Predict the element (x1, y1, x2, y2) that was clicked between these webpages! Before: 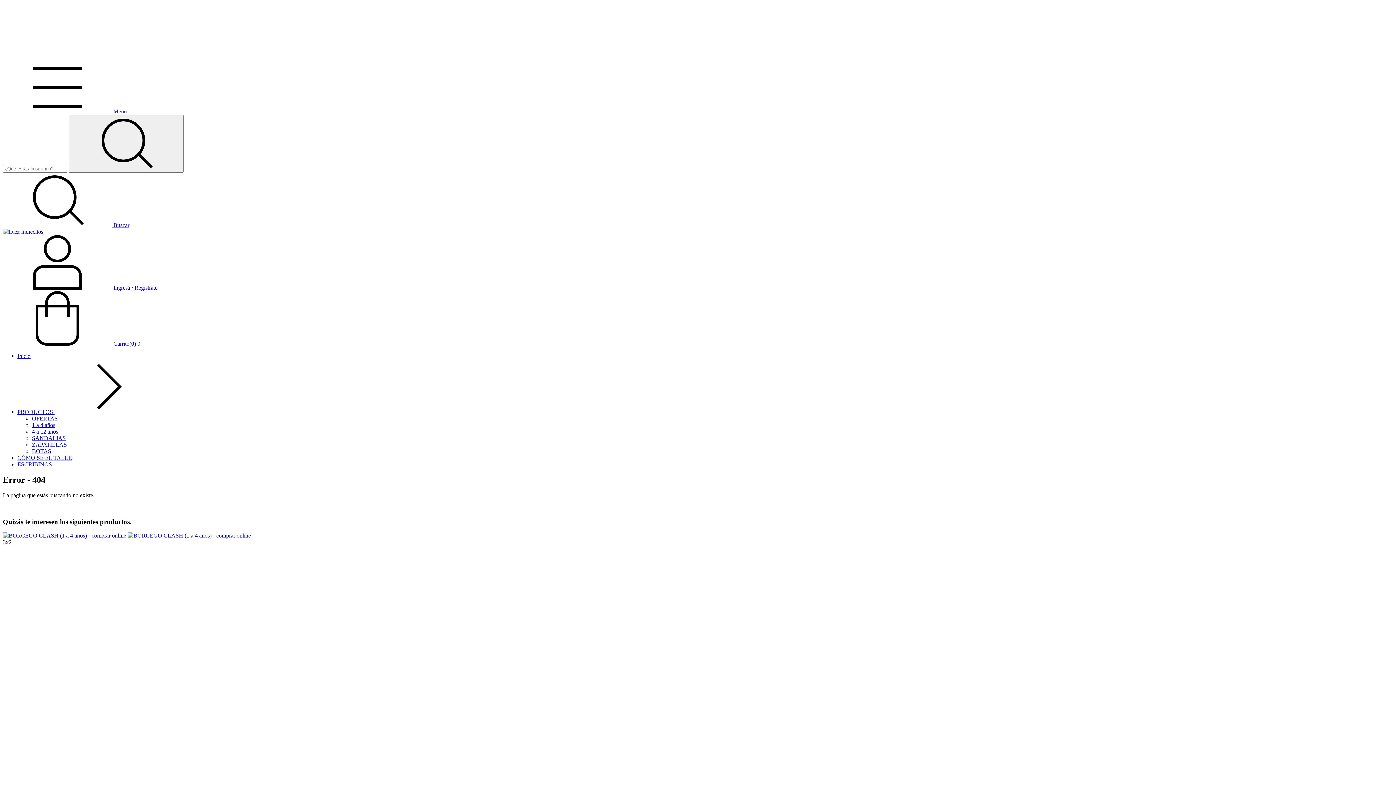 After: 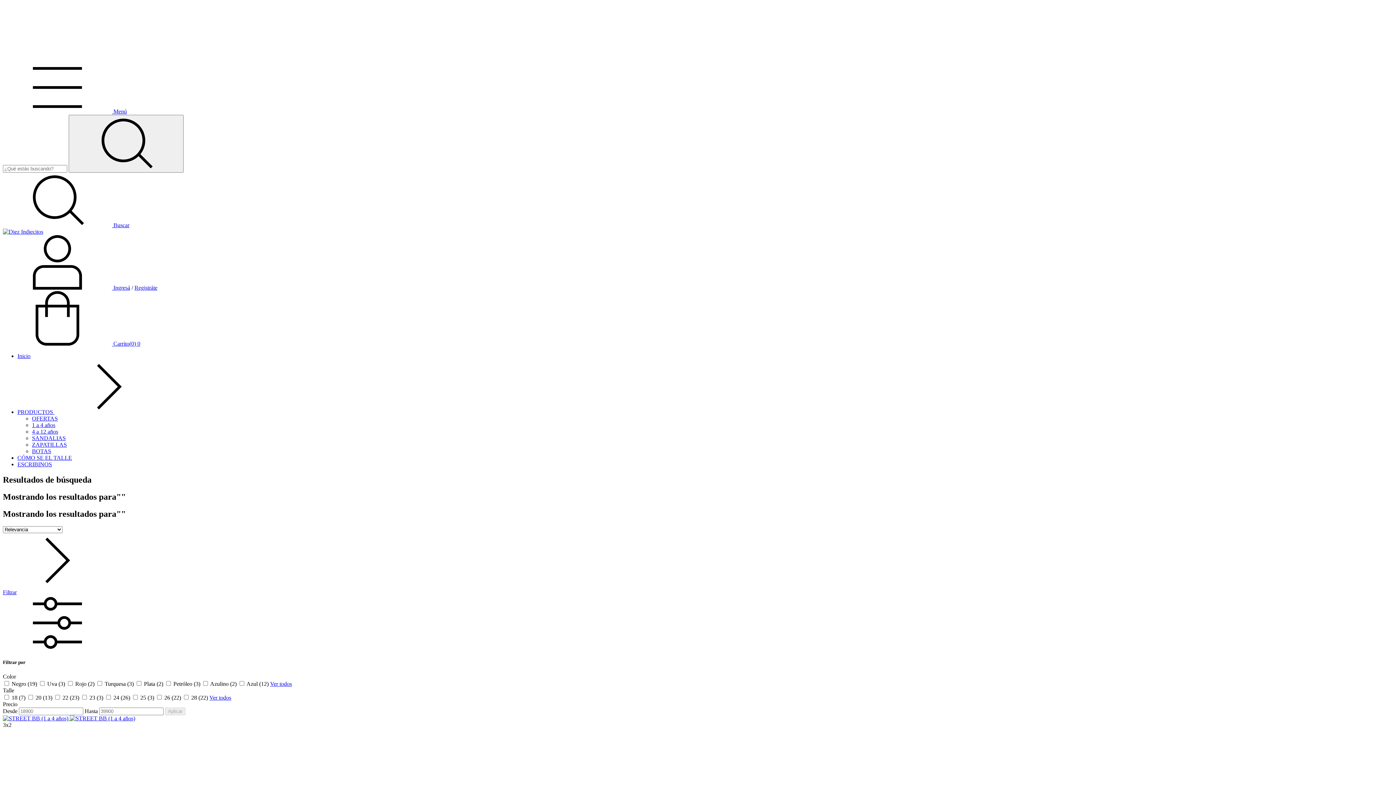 Action: bbox: (68, 114, 183, 172) label: Buscar